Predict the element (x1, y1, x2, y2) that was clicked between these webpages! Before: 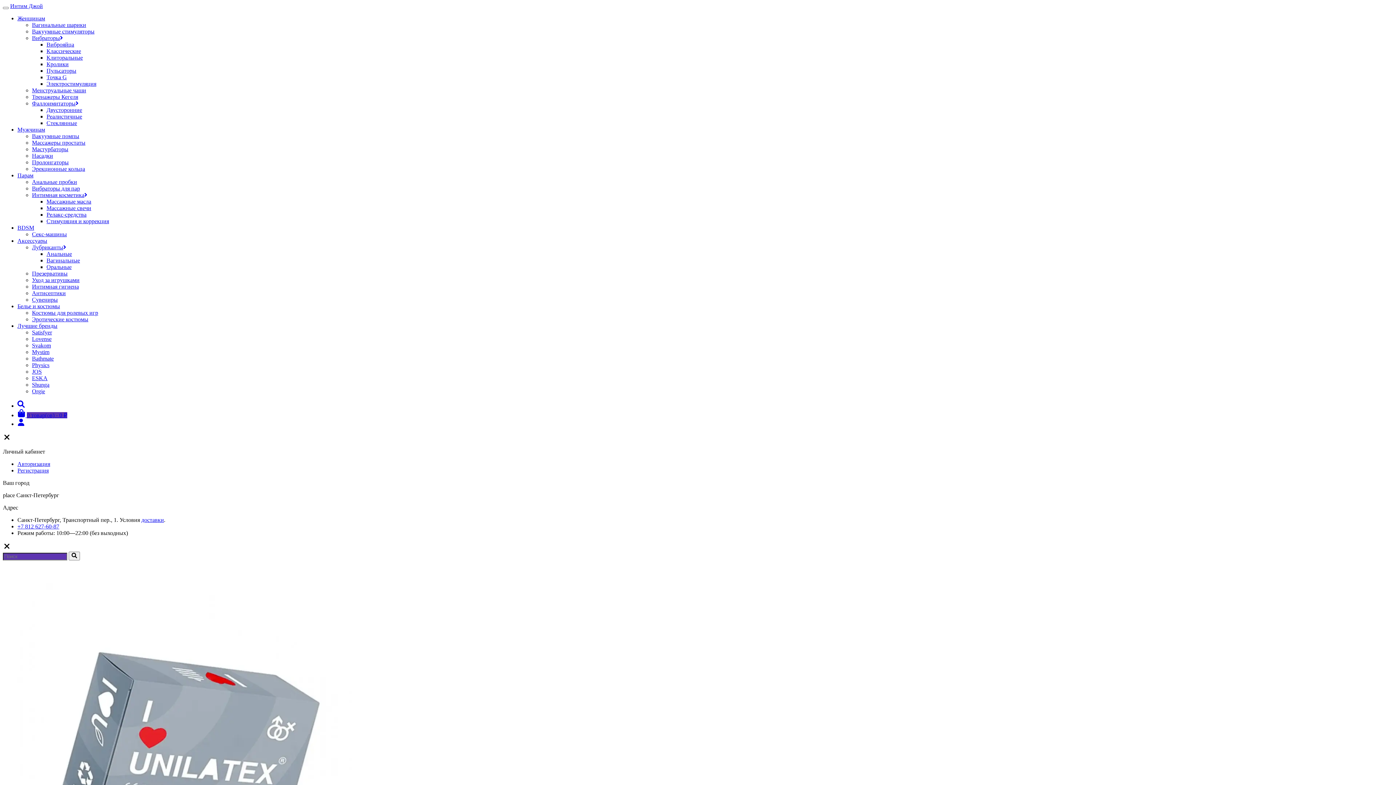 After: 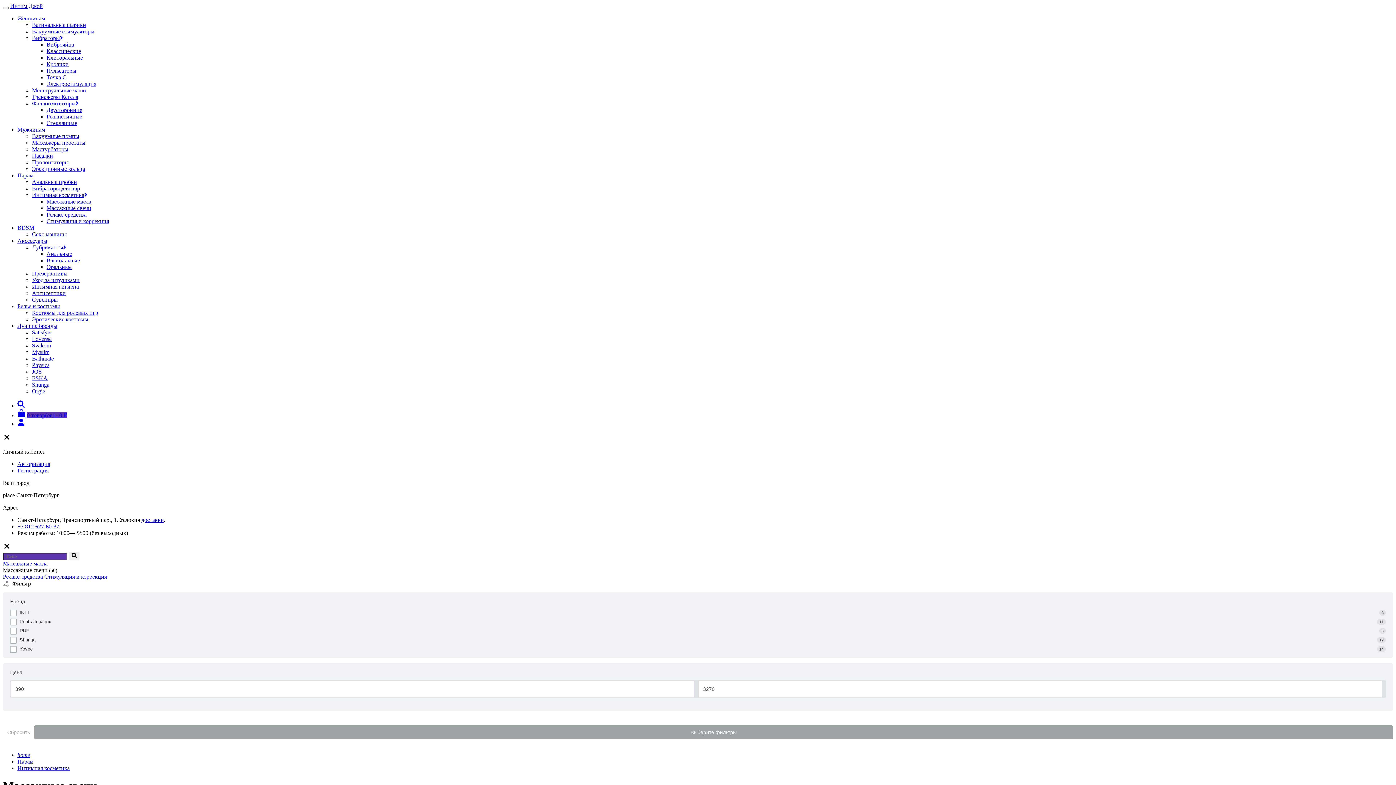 Action: label: Массажные свечи bbox: (46, 205, 91, 211)